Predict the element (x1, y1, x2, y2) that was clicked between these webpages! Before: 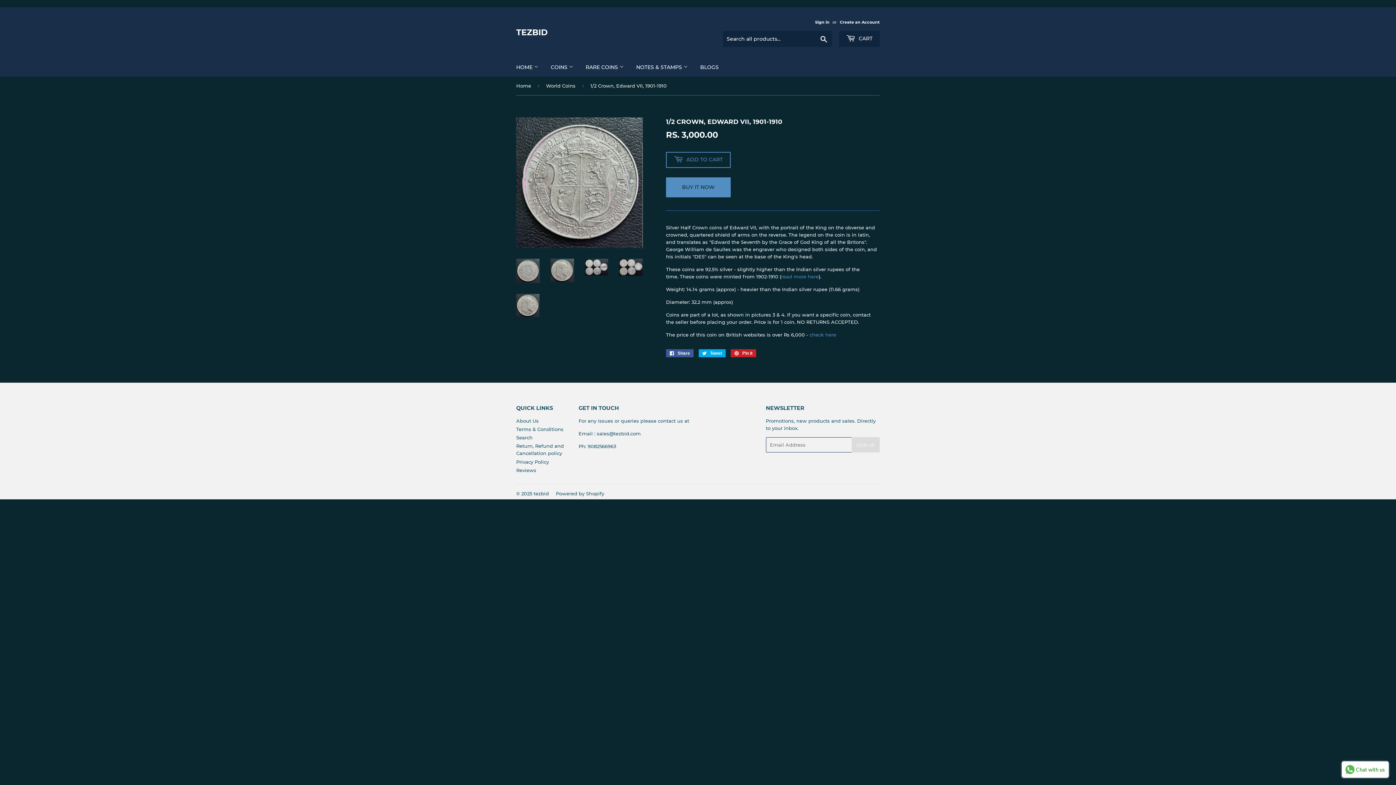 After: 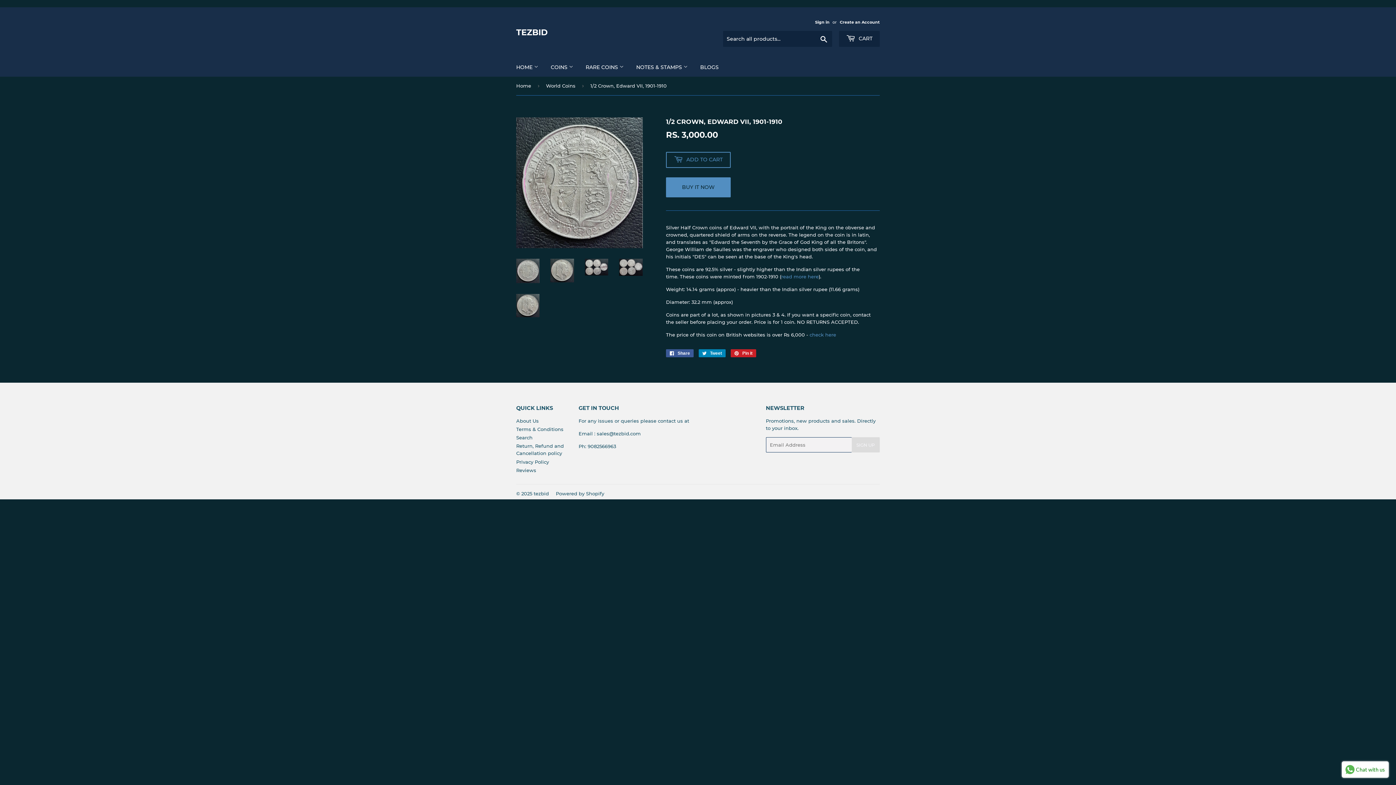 Action: label:  Tweet
Tweet on Twitter bbox: (698, 349, 725, 357)